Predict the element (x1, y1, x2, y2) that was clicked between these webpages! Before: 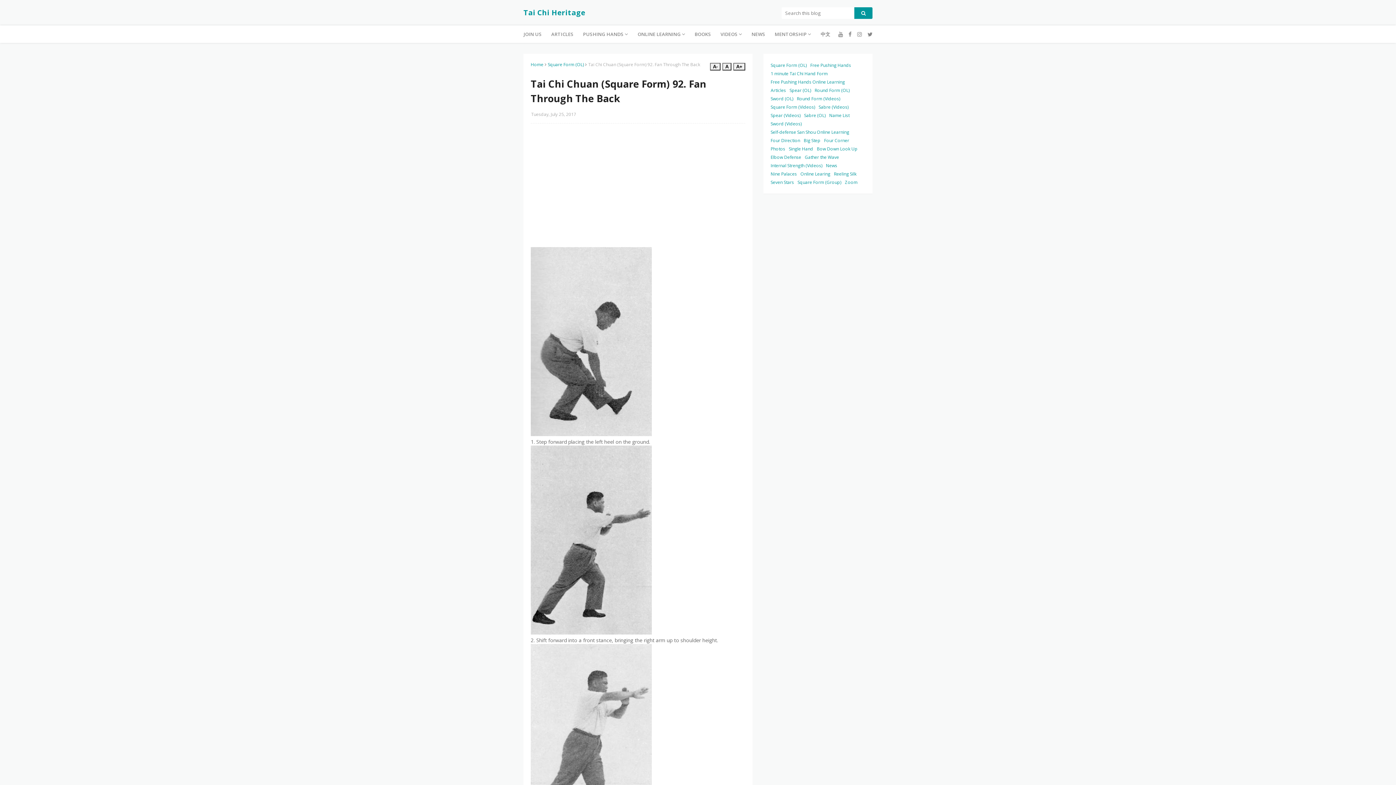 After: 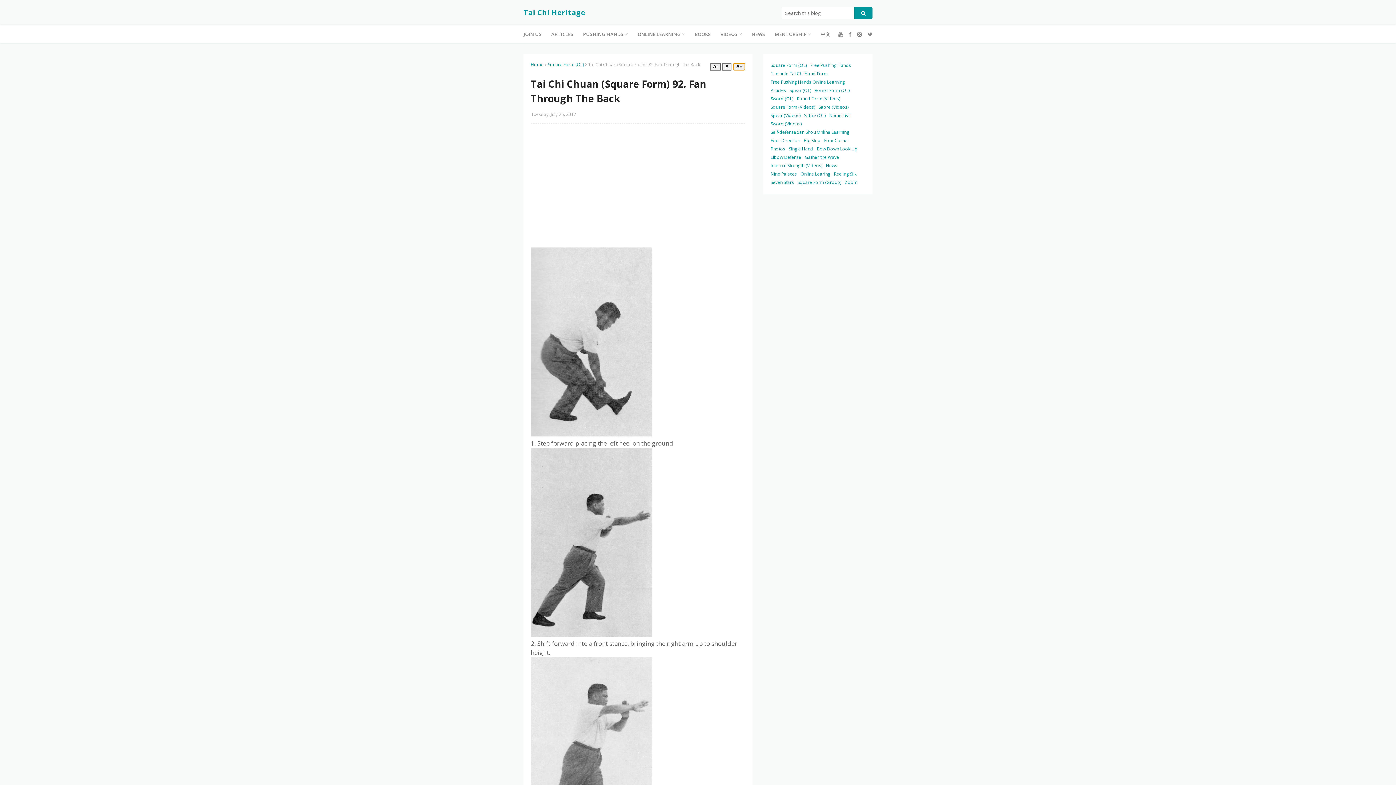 Action: label: A+ bbox: (733, 62, 745, 70)